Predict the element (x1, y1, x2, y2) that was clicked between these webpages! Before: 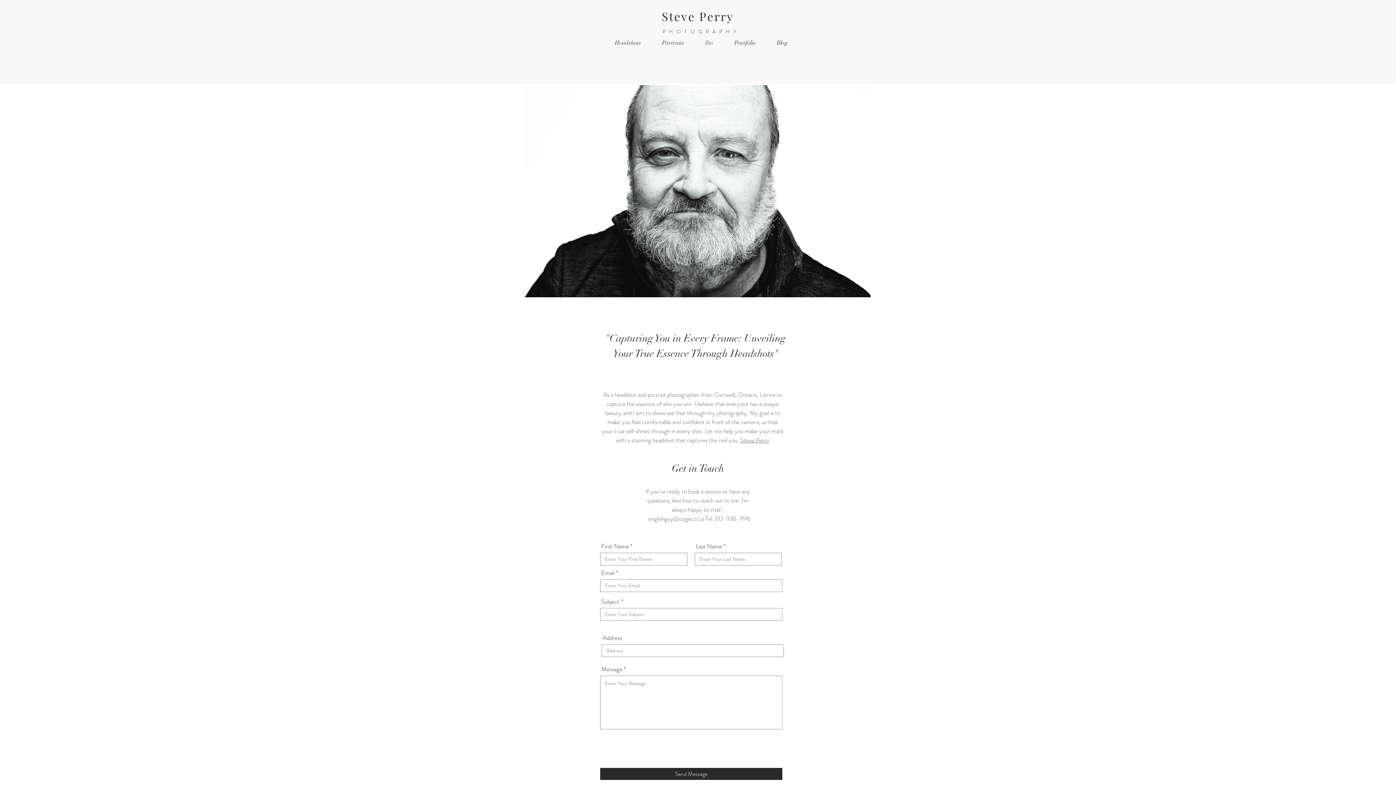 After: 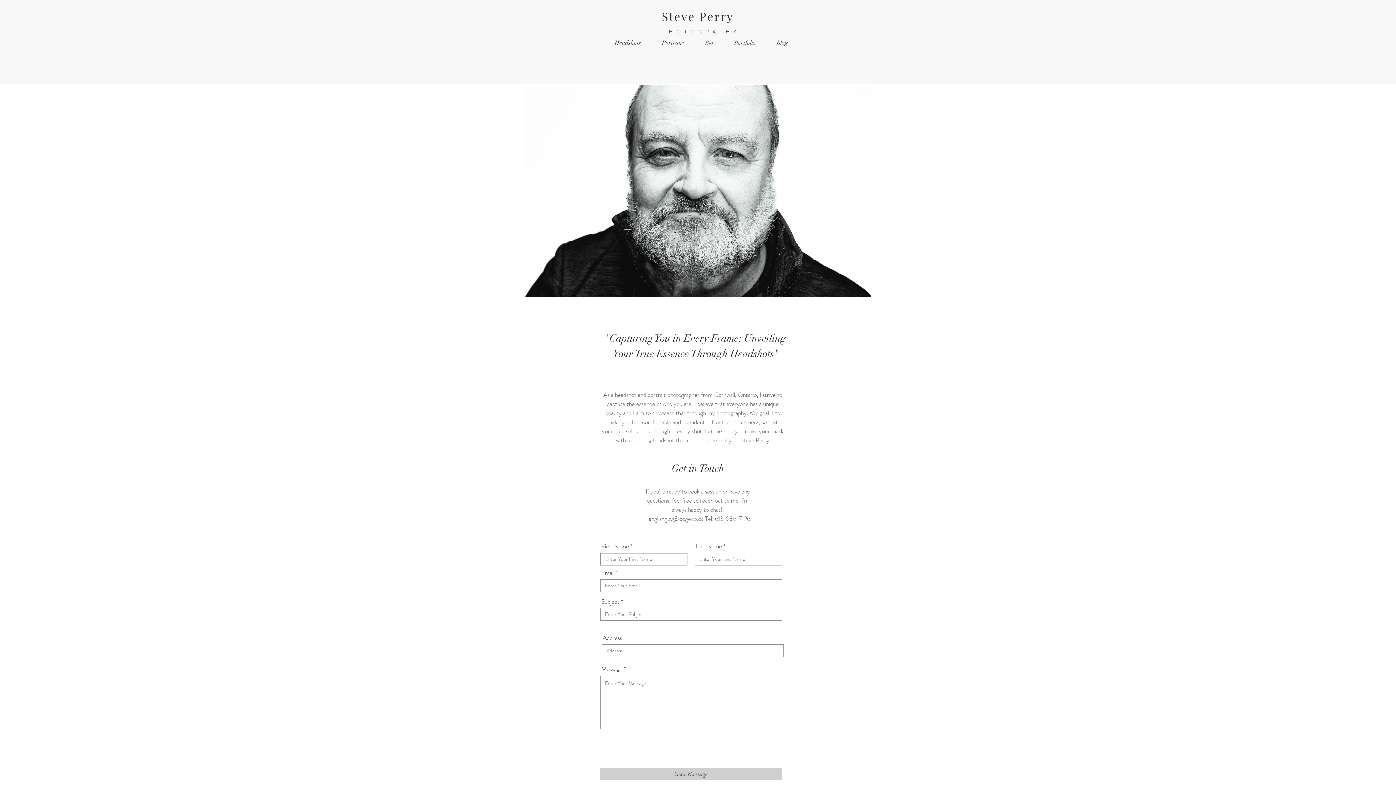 Action: bbox: (600, 768, 782, 780) label: Send Message